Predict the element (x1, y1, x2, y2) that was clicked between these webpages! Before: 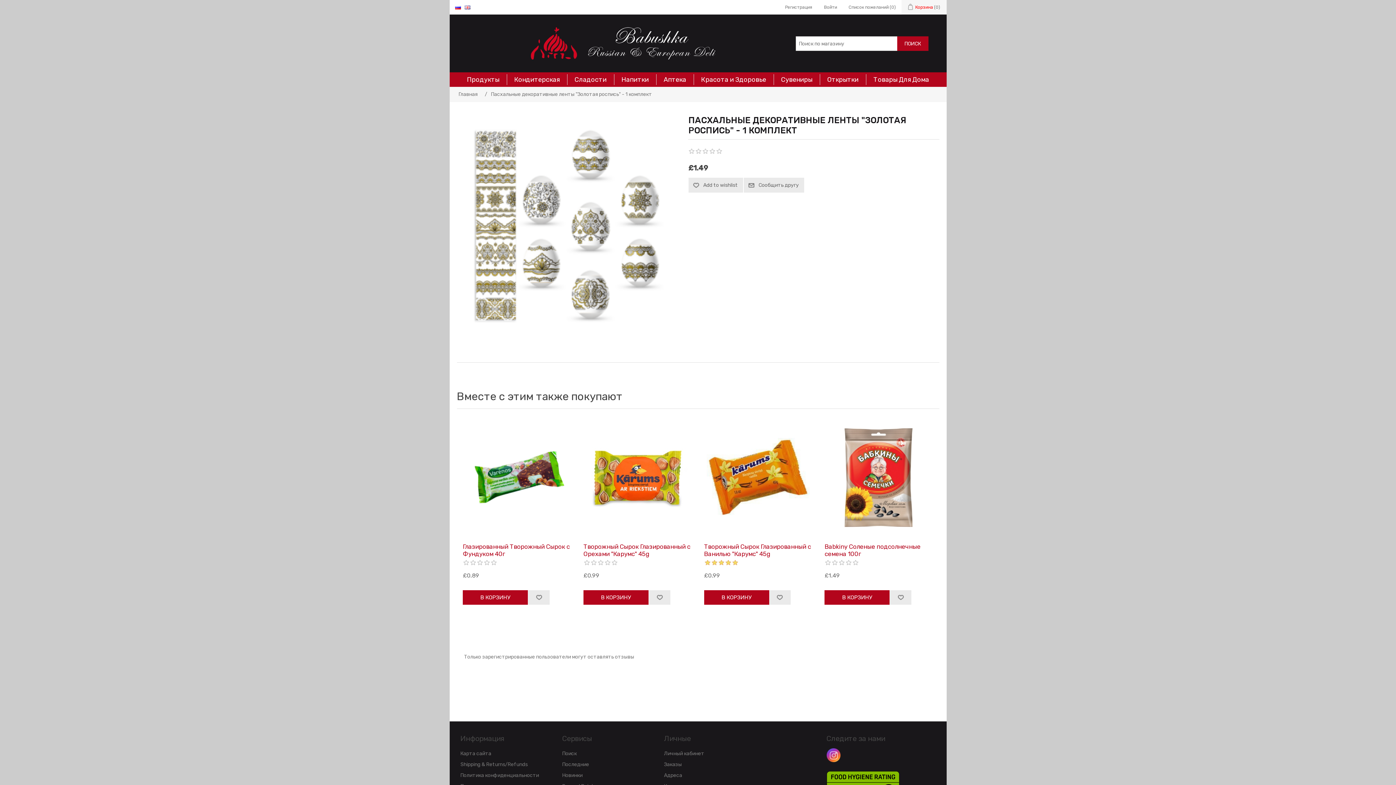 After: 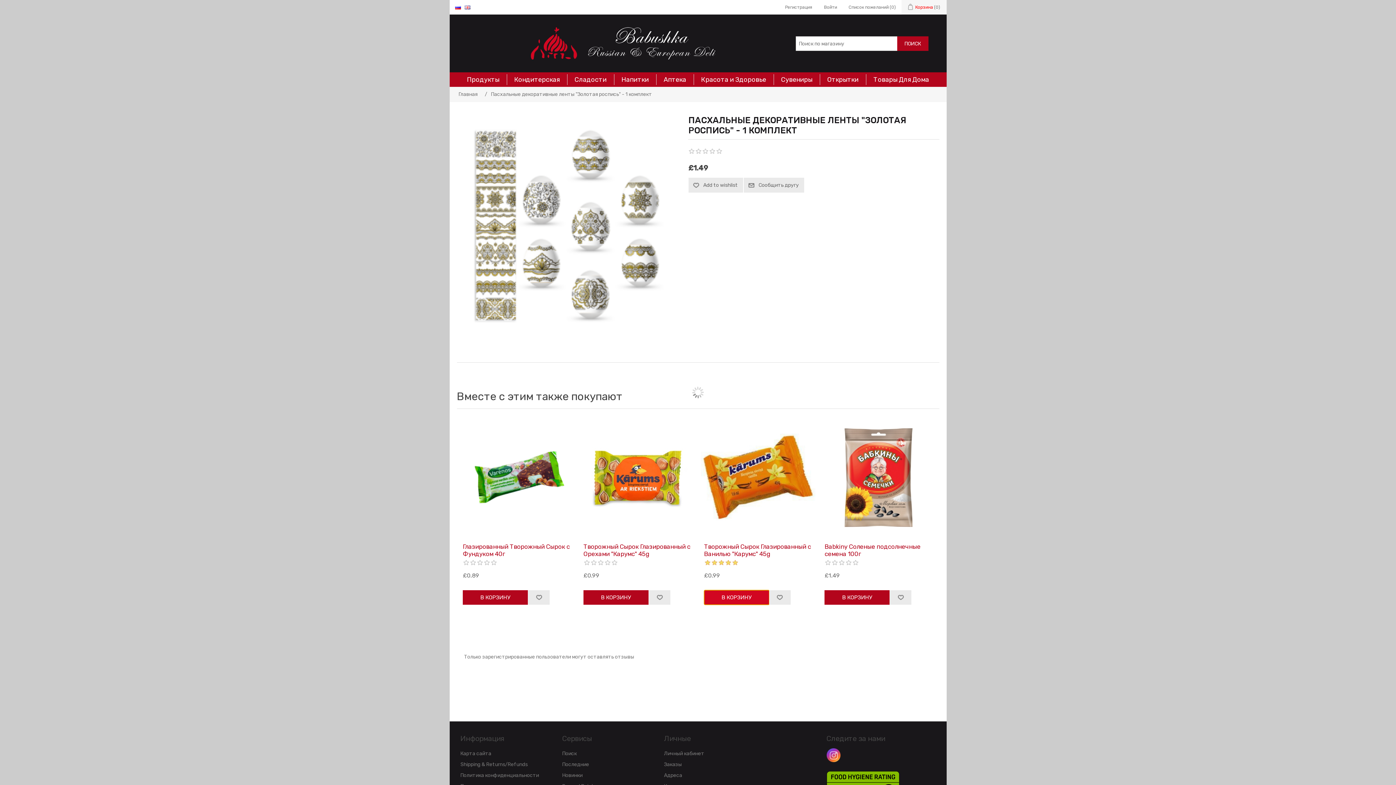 Action: label: В КОРЗИНУ bbox: (704, 590, 769, 605)